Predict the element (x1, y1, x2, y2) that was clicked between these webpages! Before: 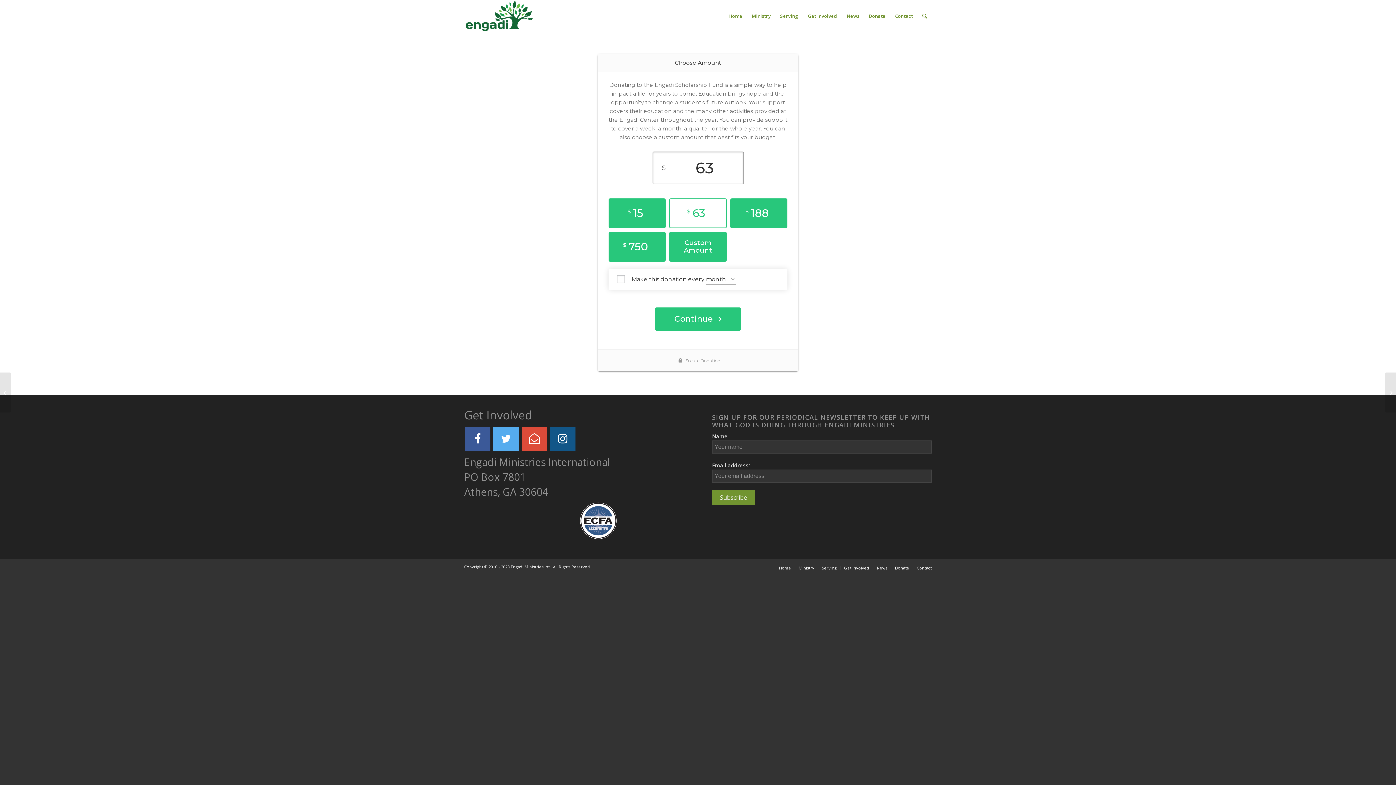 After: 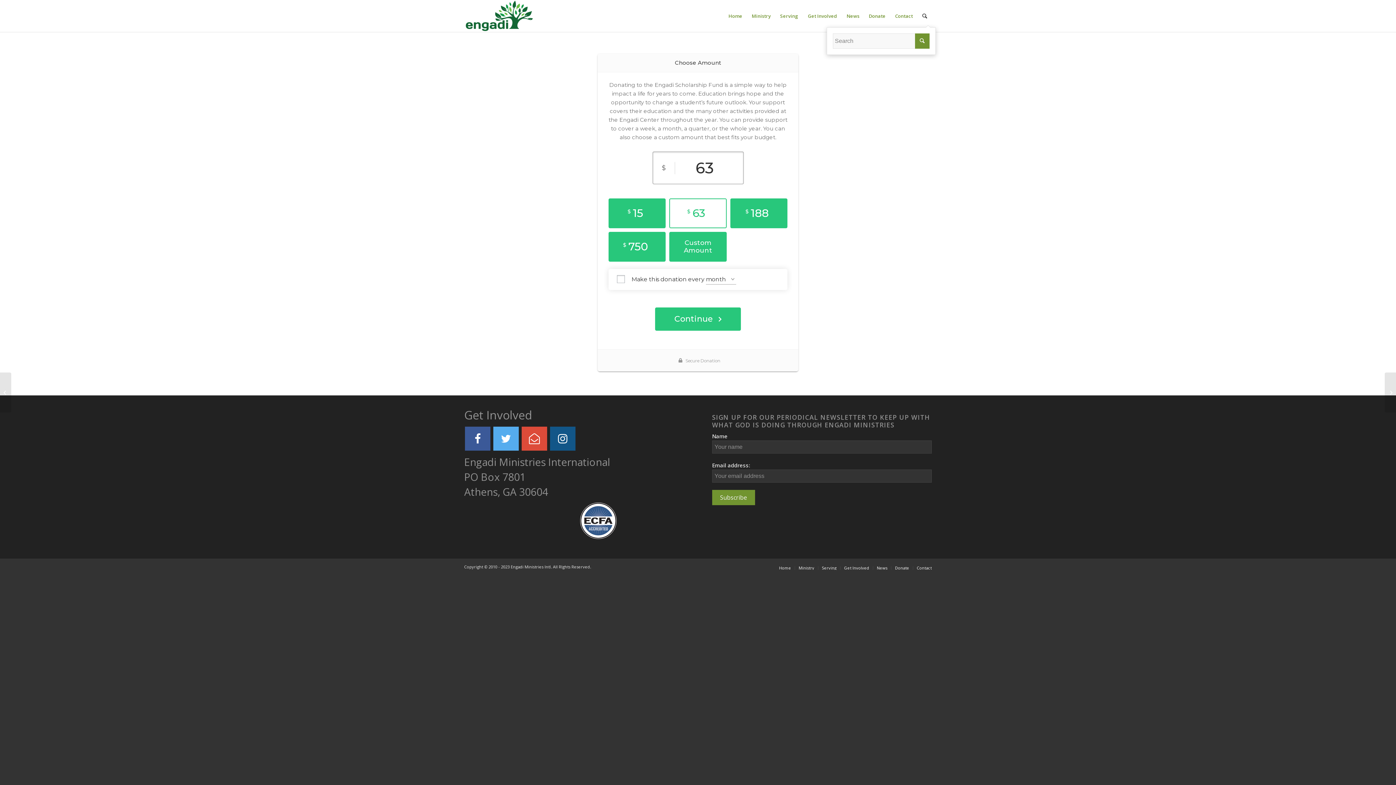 Action: bbox: (917, 0, 932, 32) label: Search